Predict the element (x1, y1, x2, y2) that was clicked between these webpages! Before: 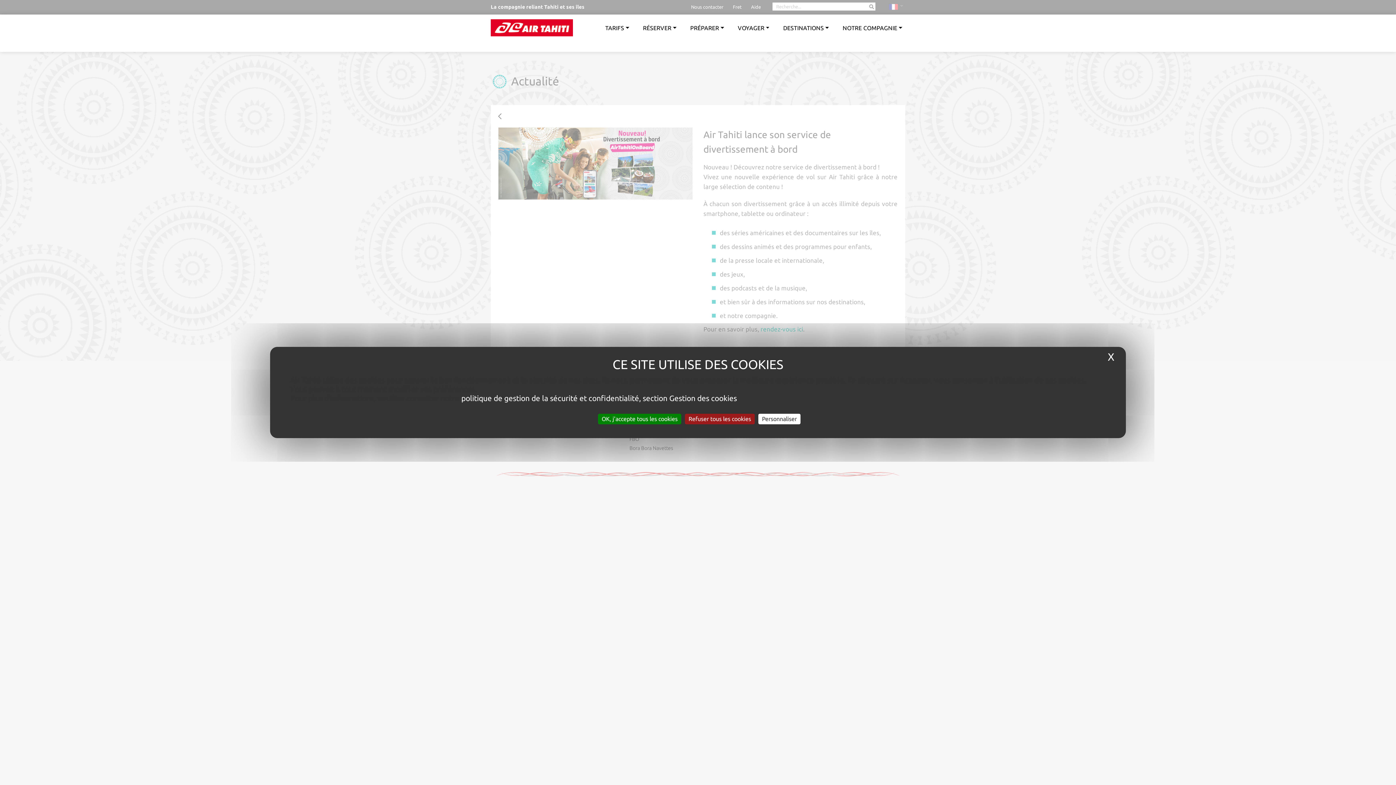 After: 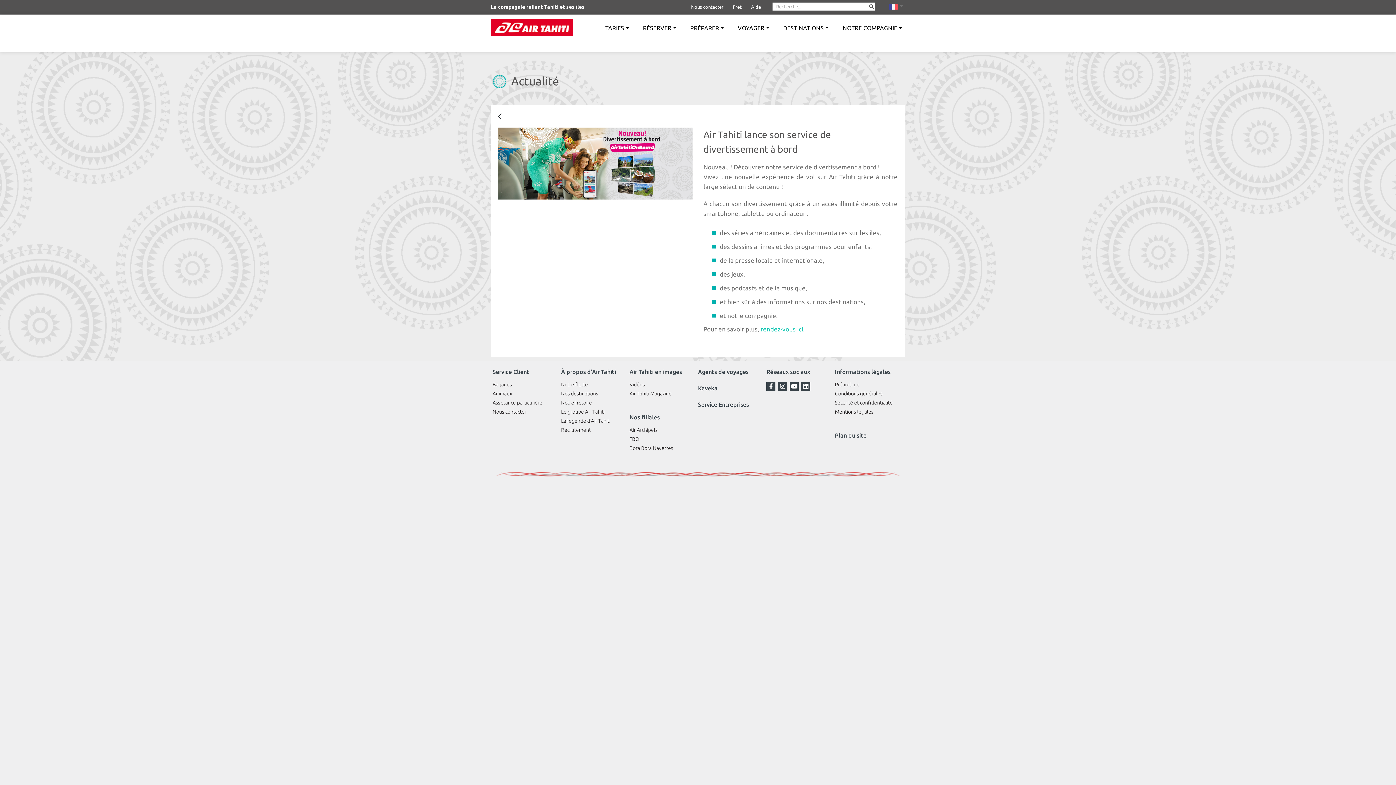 Action: bbox: (598, 414, 681, 424) label: OK, j'accepte tous les cookies